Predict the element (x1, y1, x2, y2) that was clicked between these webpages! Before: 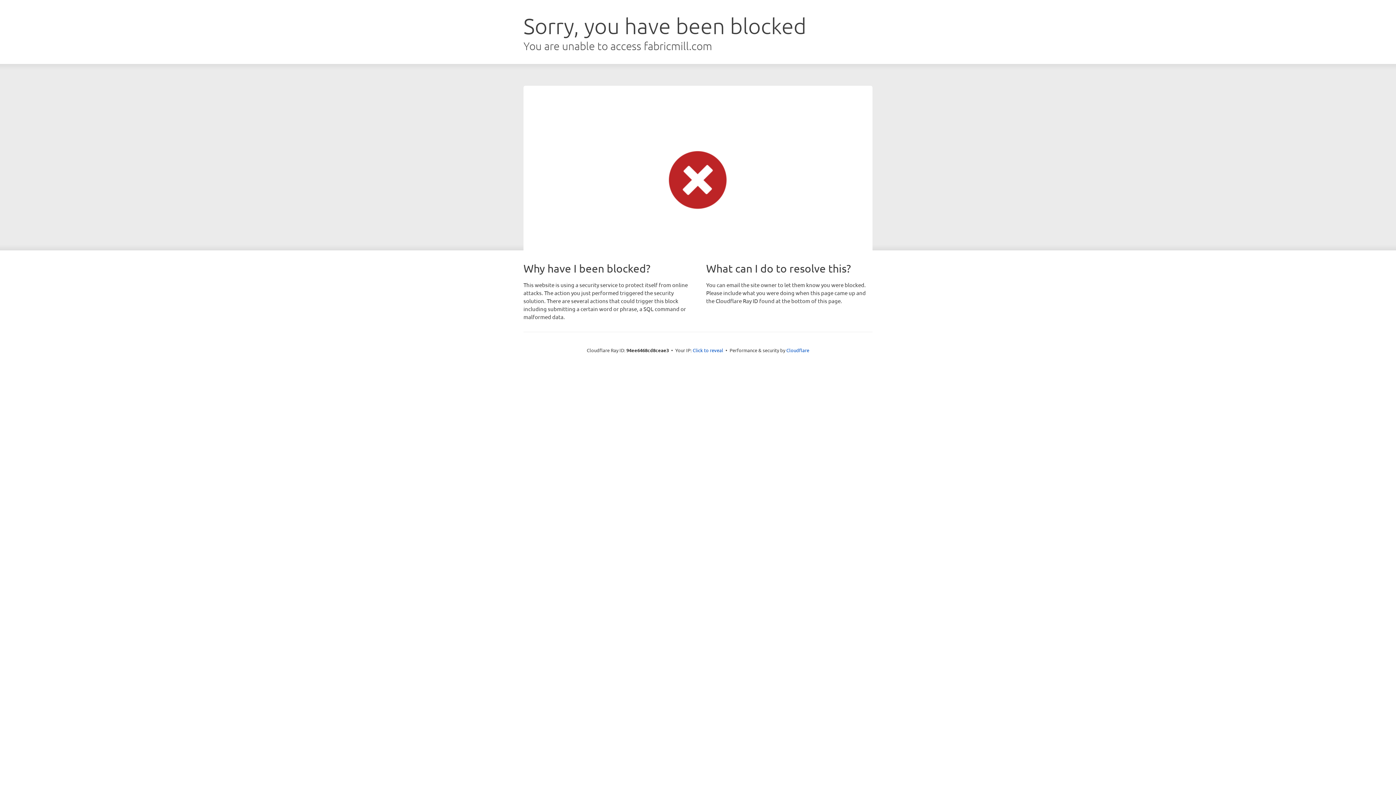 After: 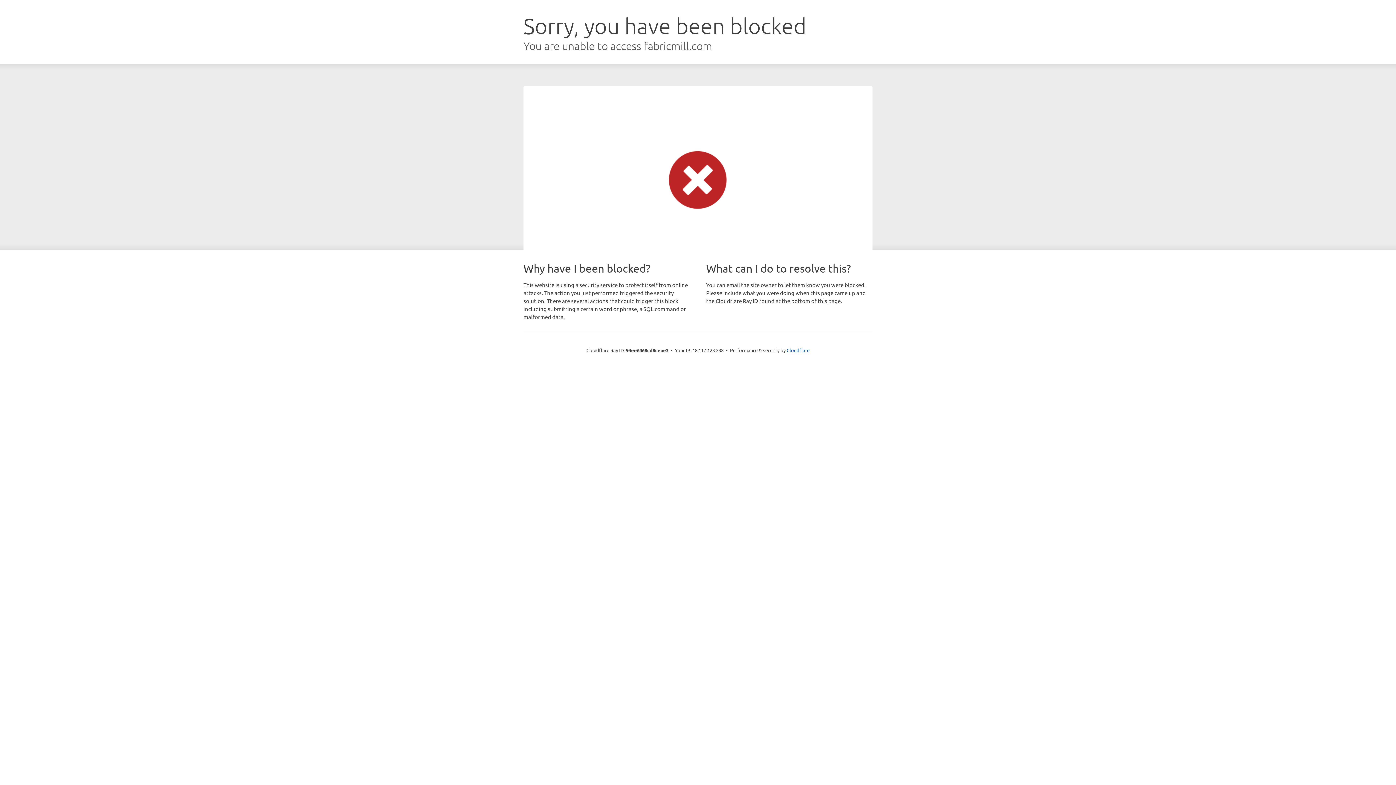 Action: label: Click to reveal bbox: (692, 346, 723, 353)